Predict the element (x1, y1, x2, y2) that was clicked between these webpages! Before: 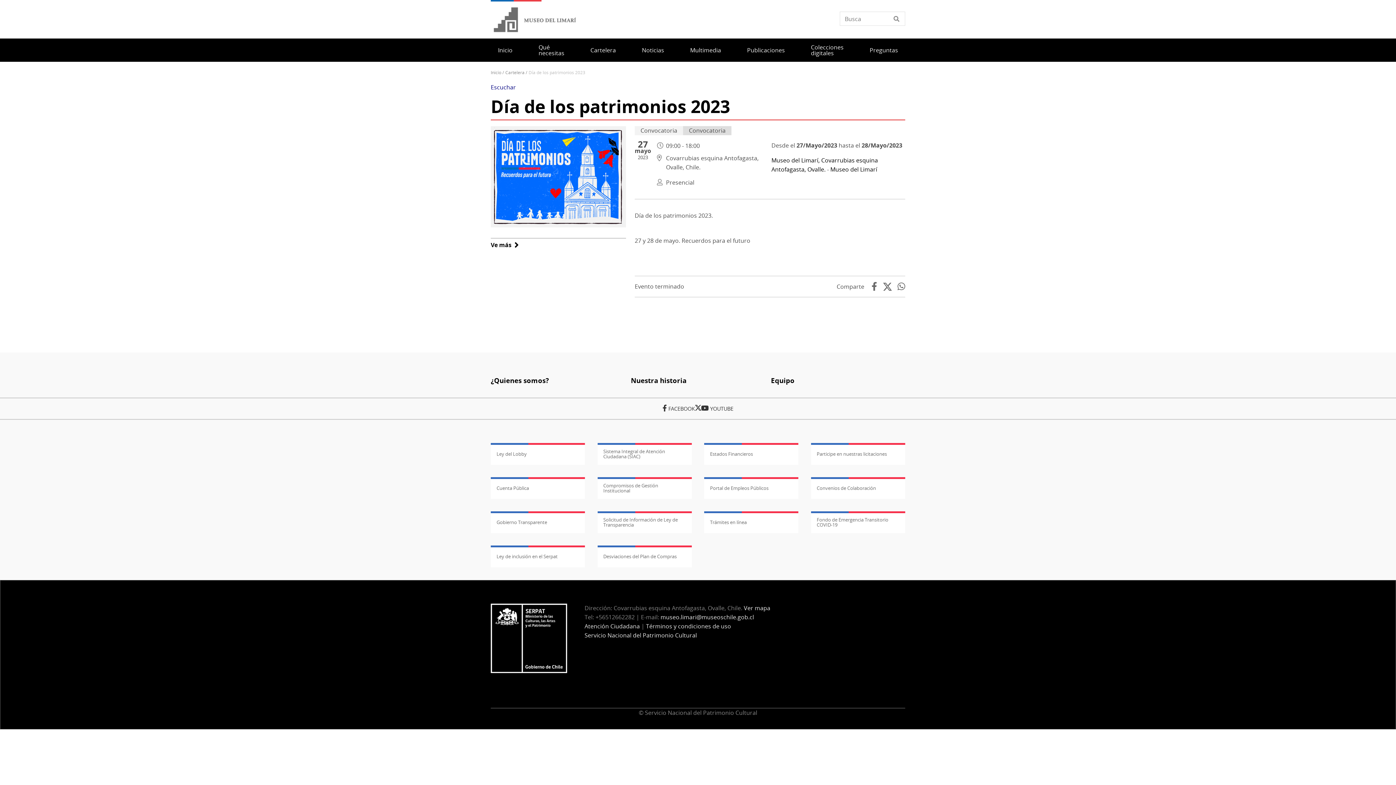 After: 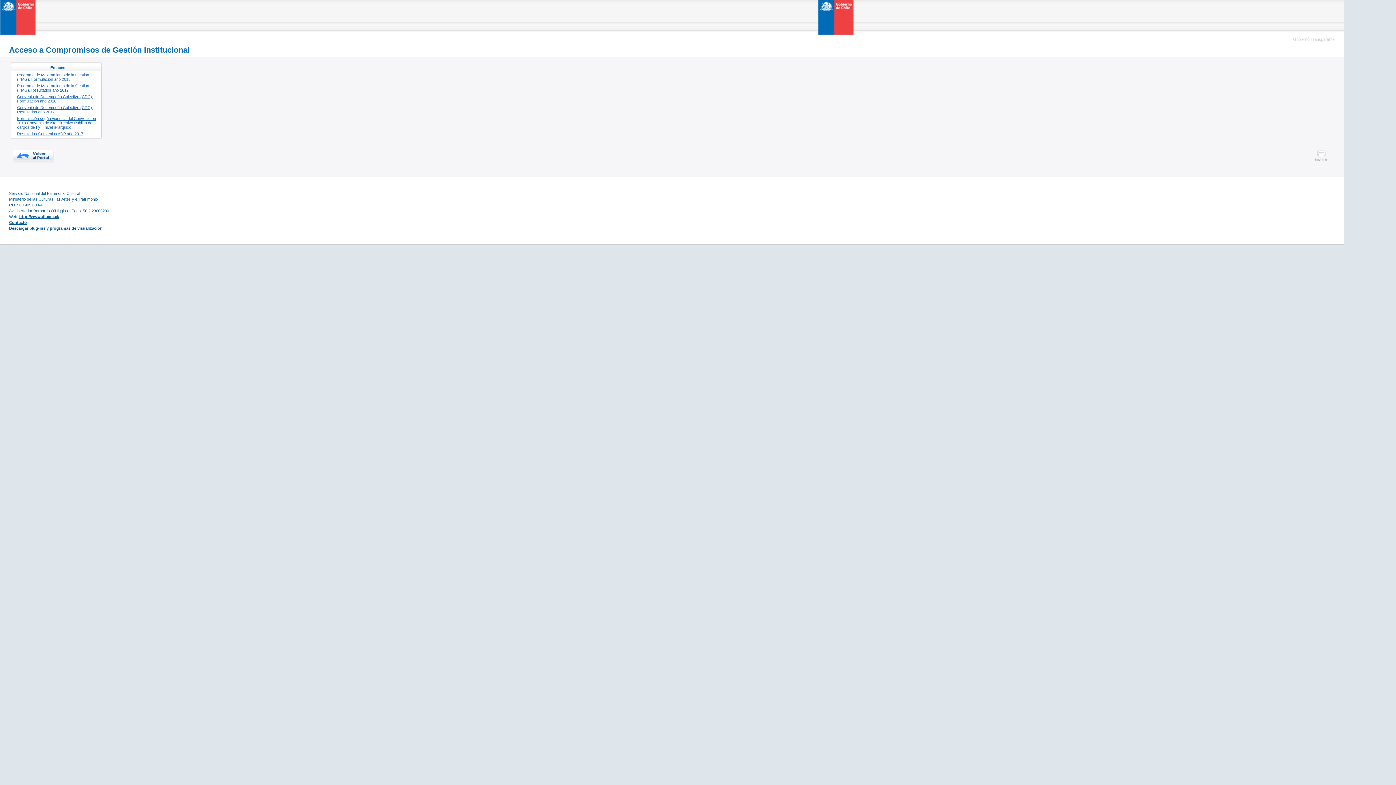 Action: label: Compromisos de Gestión Institucional bbox: (597, 477, 691, 499)